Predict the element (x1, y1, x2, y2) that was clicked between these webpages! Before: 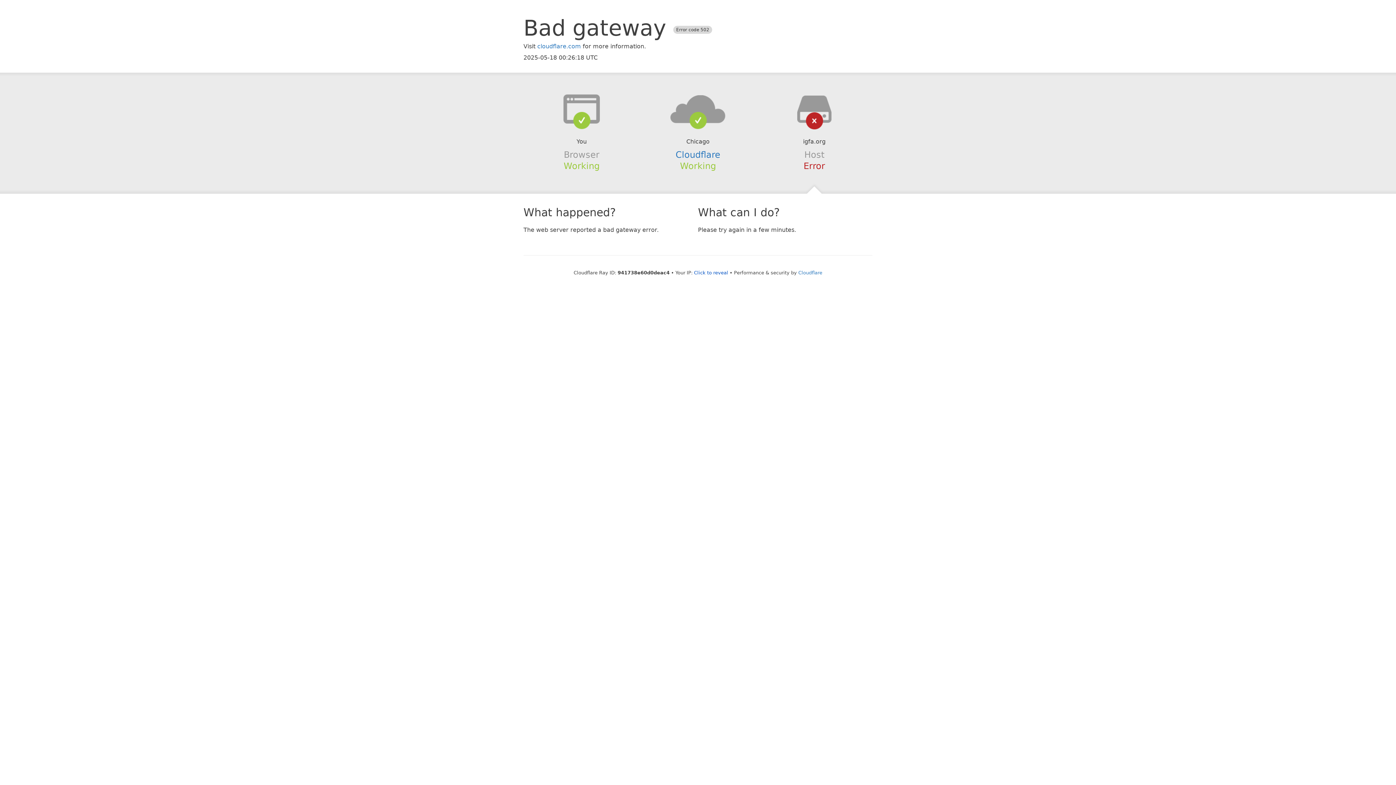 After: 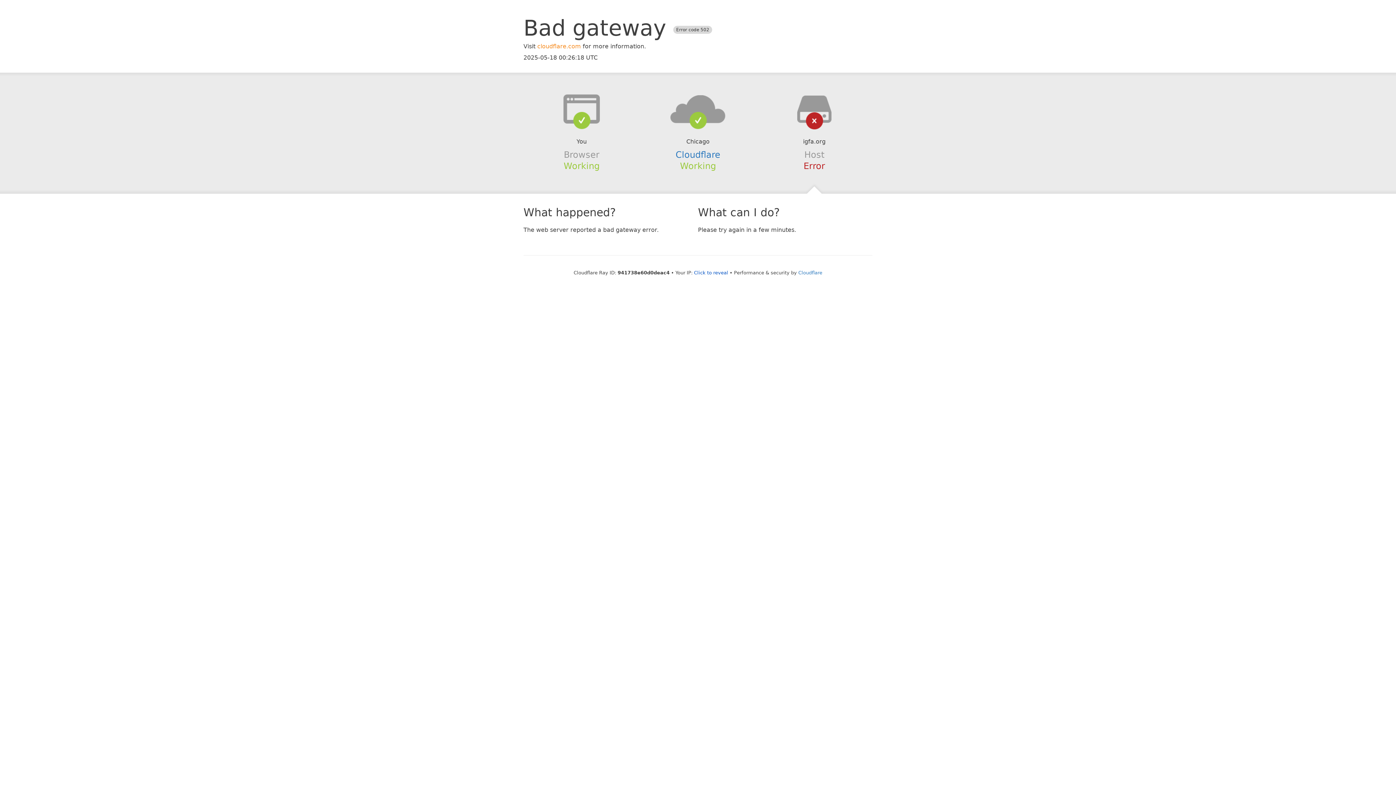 Action: bbox: (537, 42, 581, 49) label: cloudflare.com